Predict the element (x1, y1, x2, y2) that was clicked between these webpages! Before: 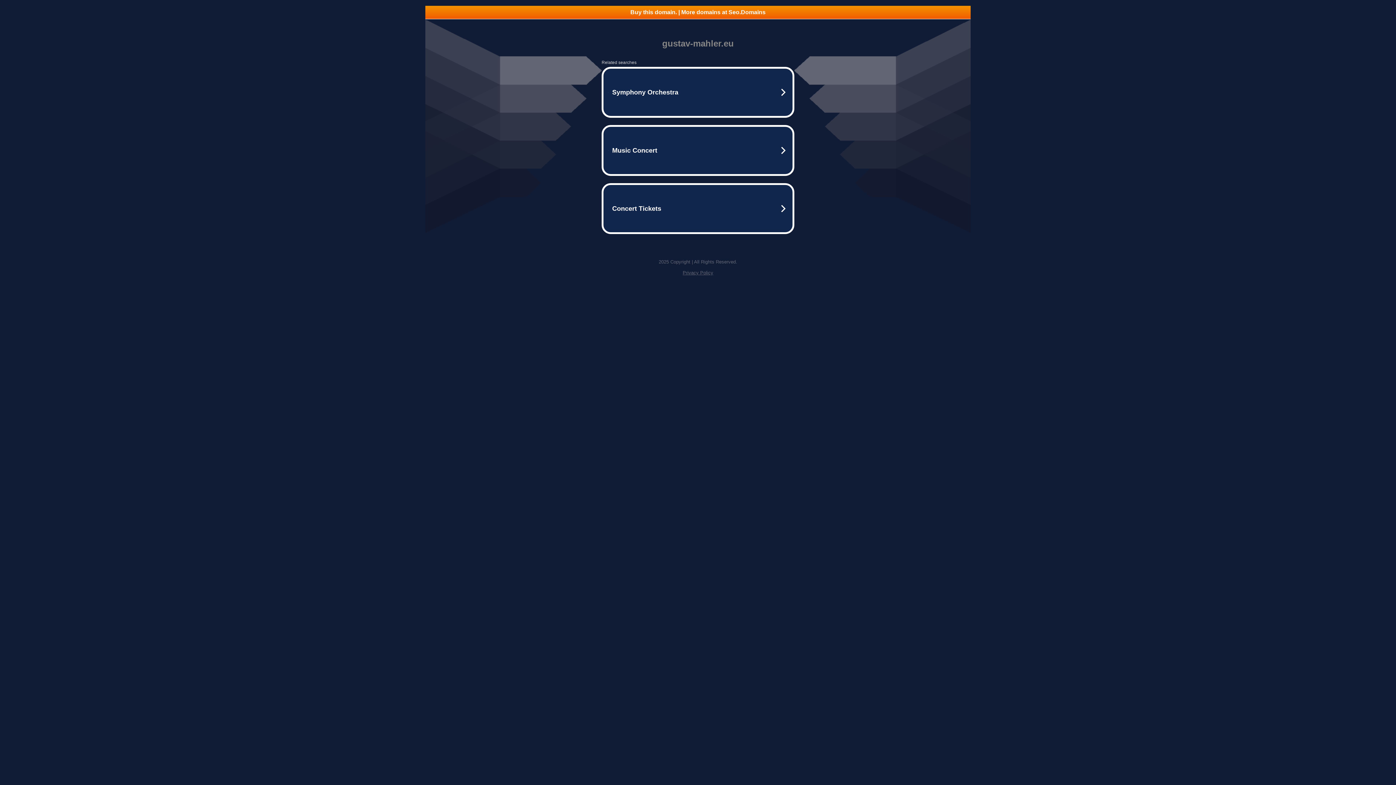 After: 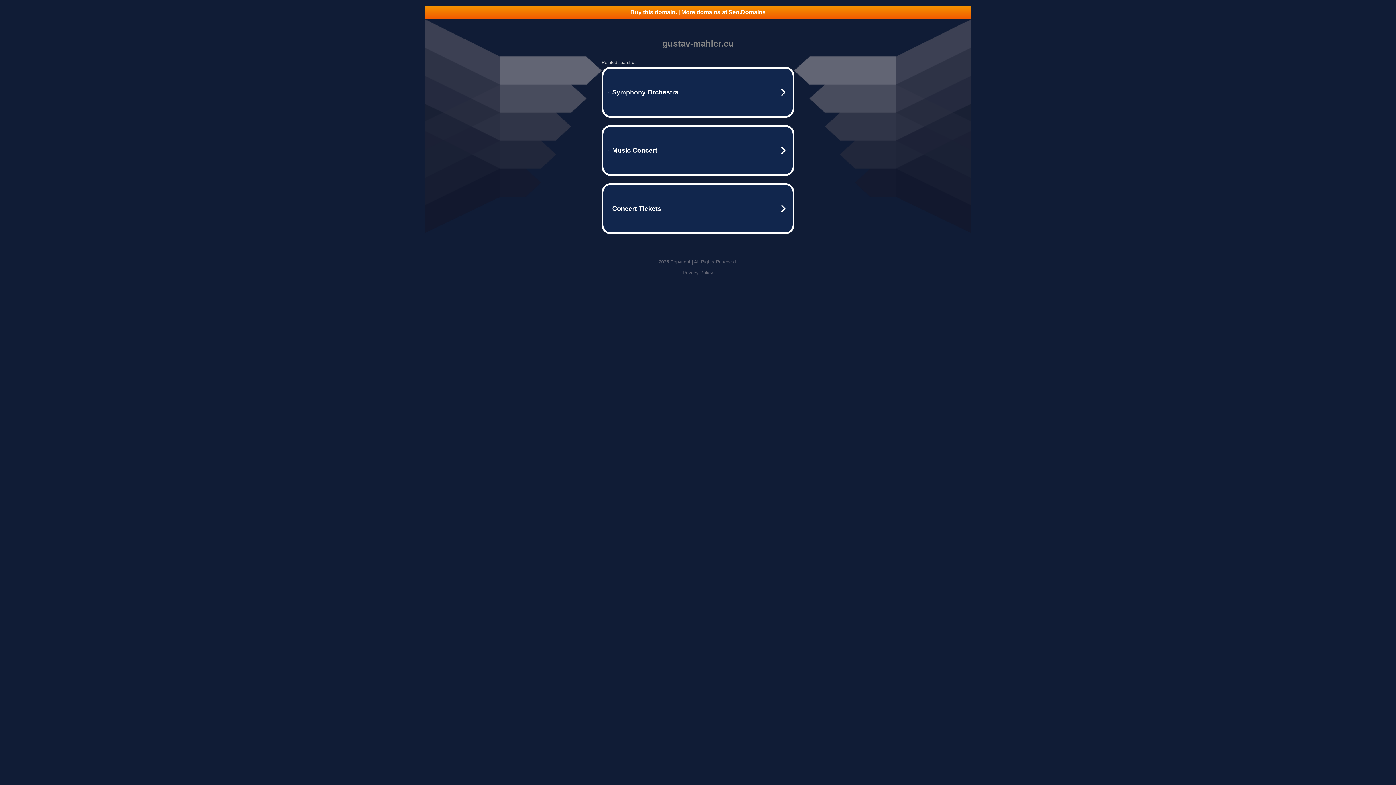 Action: bbox: (425, 5, 970, 18) label: Buy this domain. | More domains at Seo.Domains